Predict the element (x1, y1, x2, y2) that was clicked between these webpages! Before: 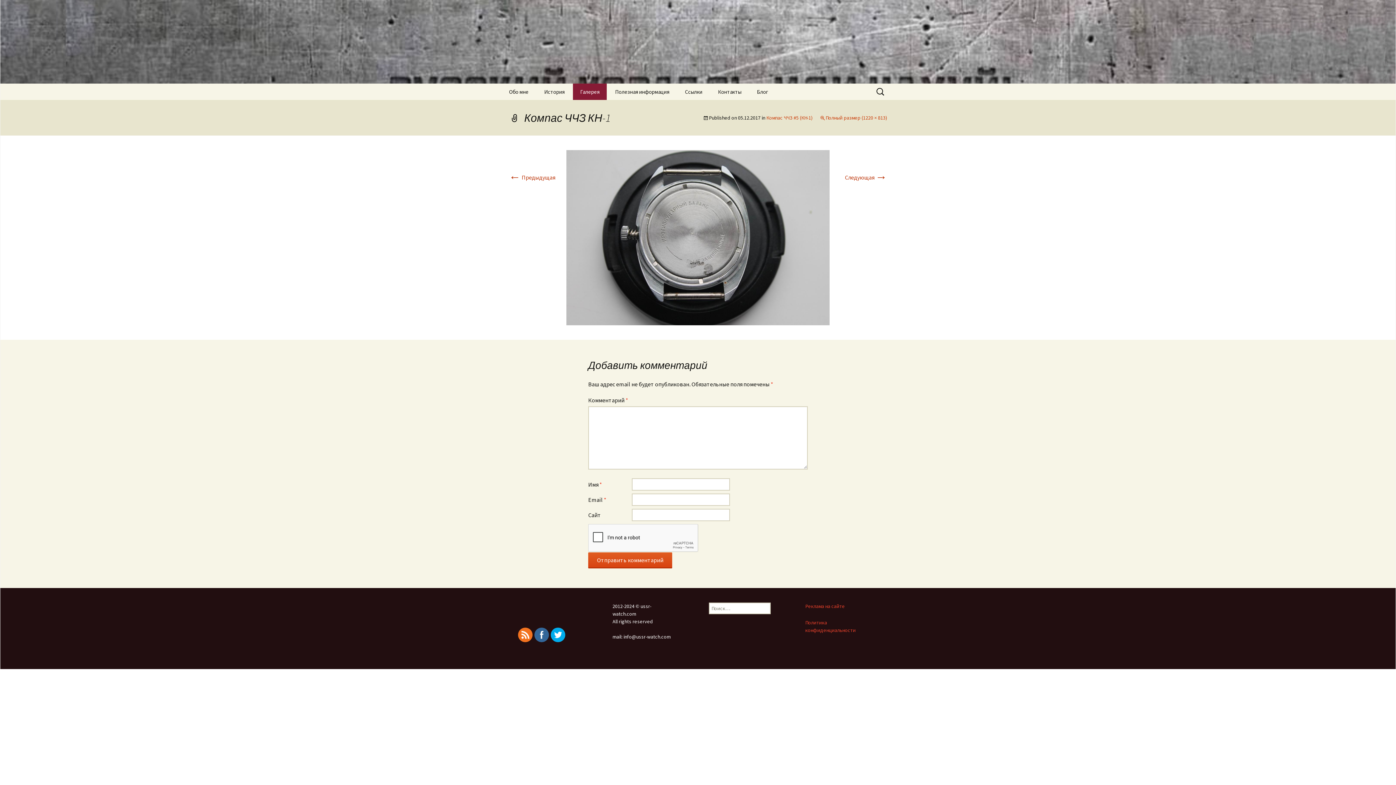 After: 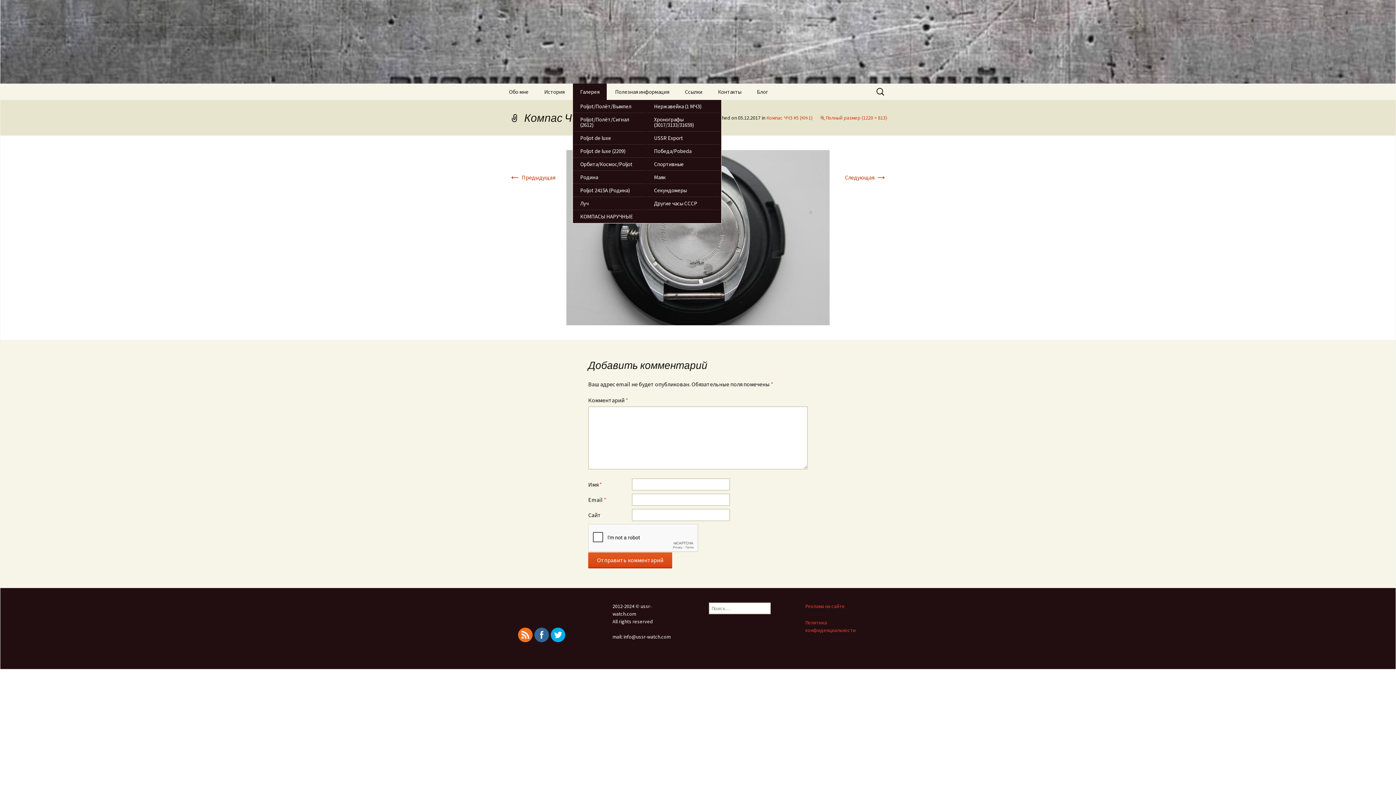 Action: bbox: (573, 83, 606, 100) label: Галерея